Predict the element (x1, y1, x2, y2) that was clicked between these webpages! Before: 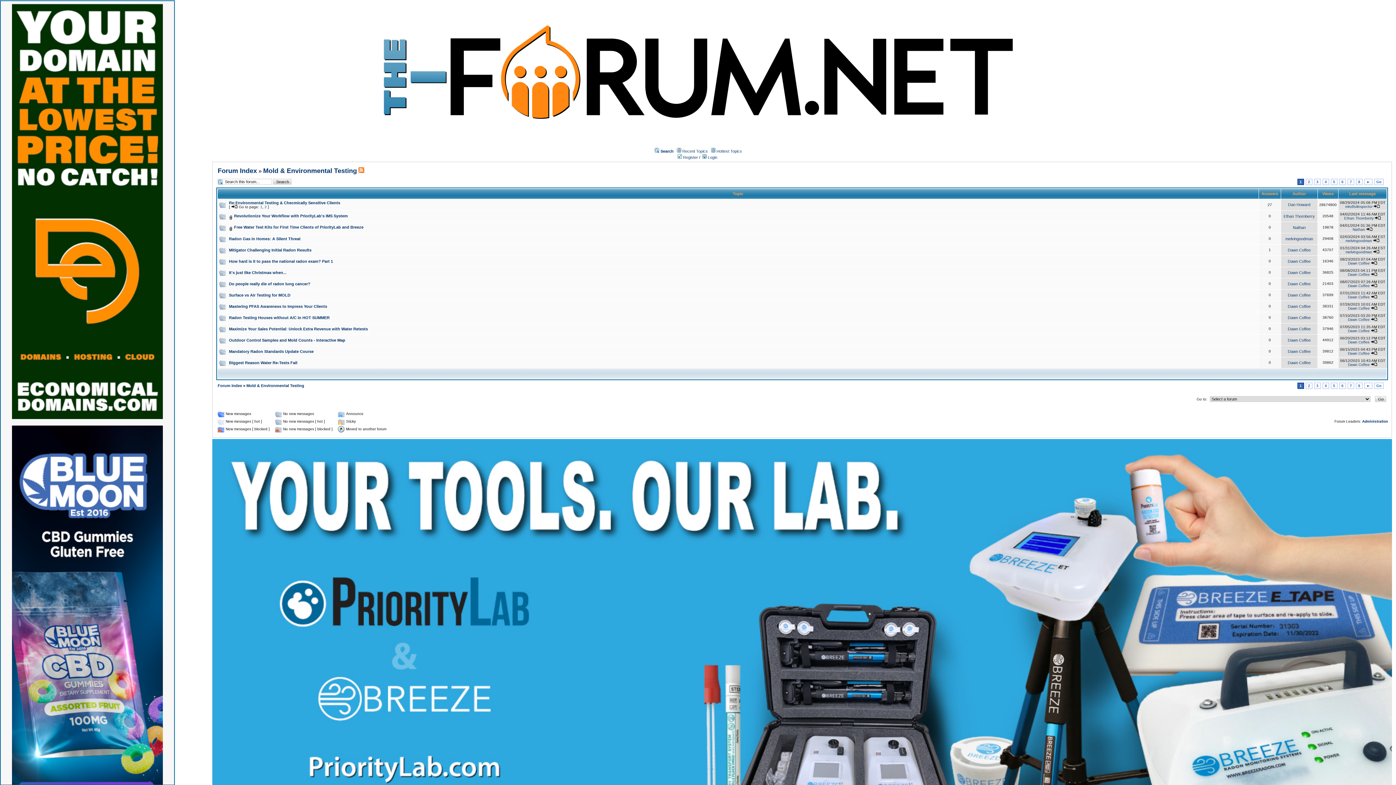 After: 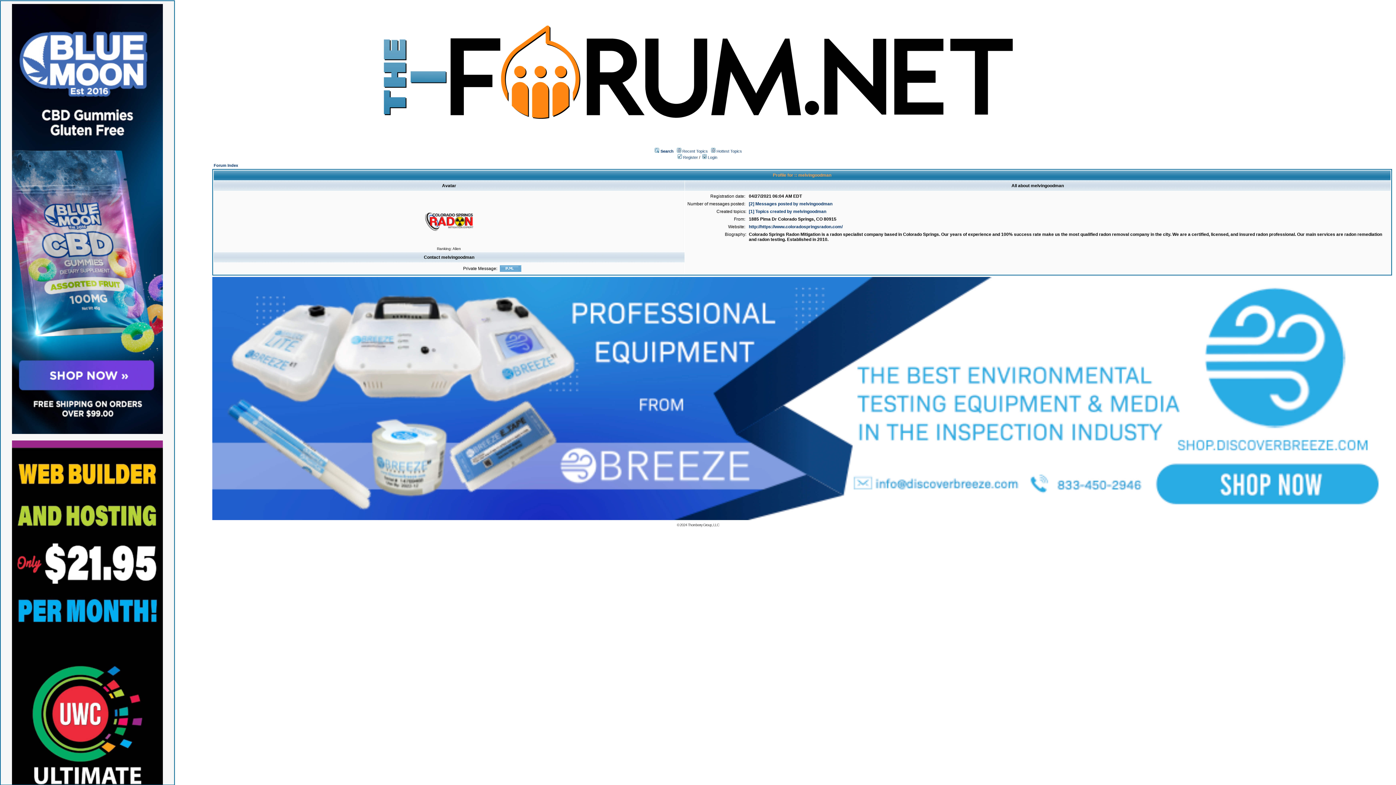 Action: bbox: (1285, 236, 1313, 241) label: melvingoodman